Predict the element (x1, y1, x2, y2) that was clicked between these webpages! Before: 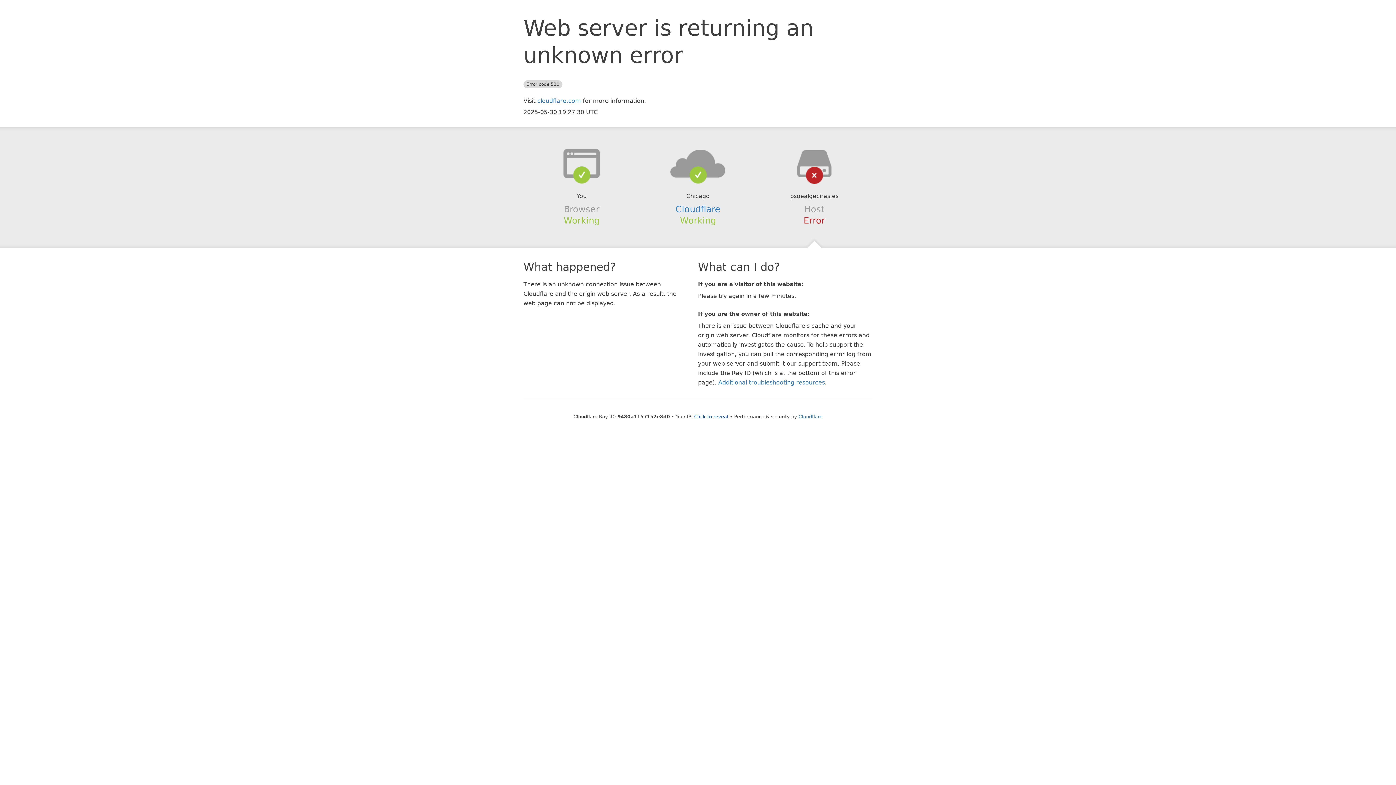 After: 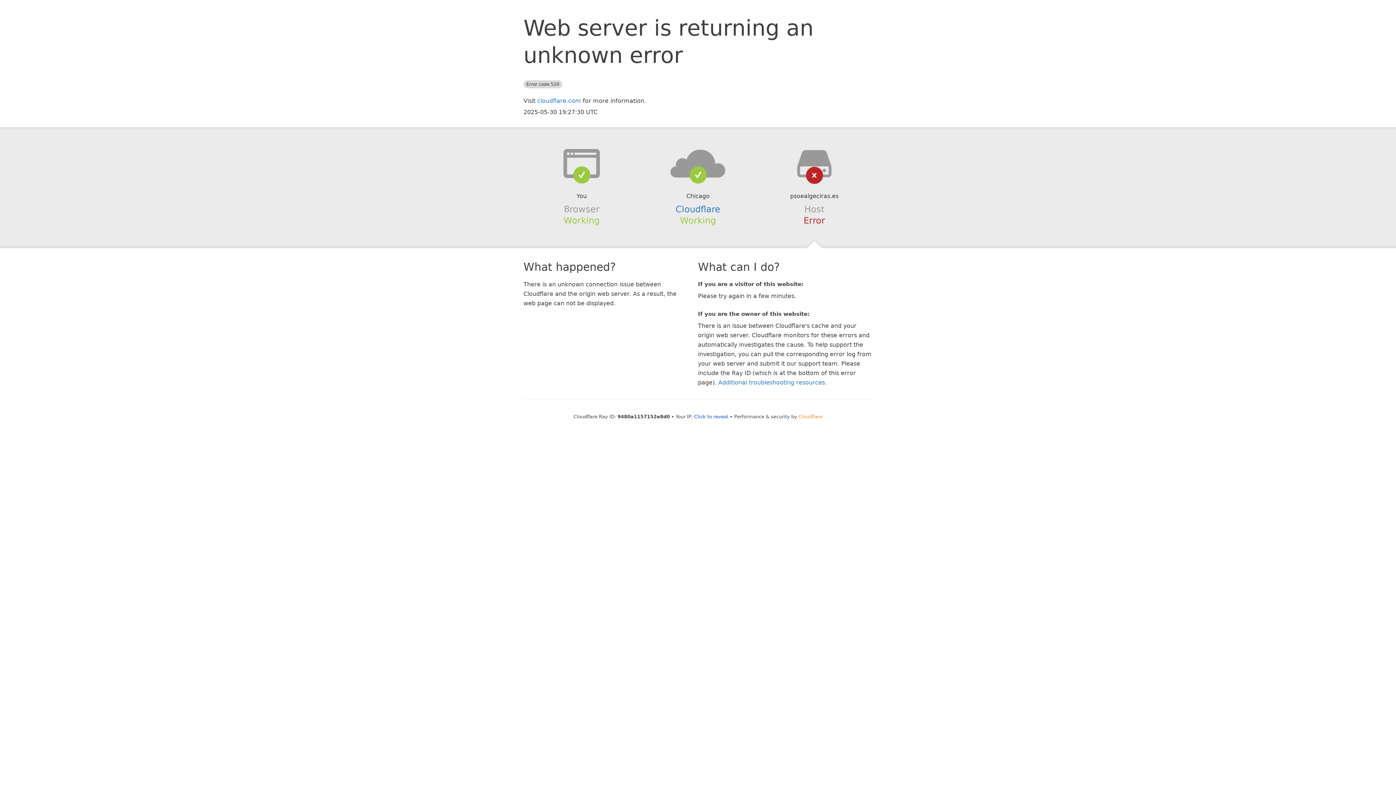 Action: bbox: (798, 414, 822, 419) label: Cloudflare